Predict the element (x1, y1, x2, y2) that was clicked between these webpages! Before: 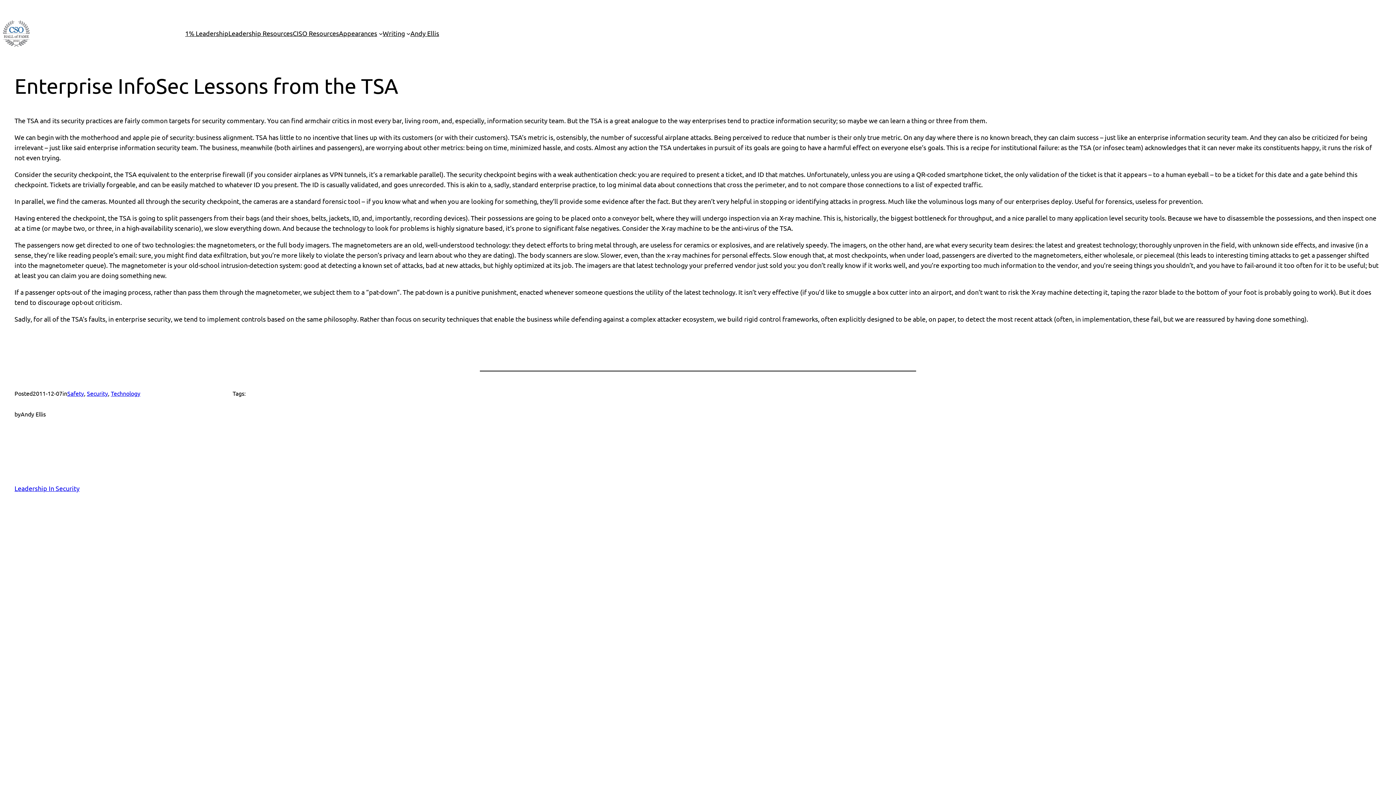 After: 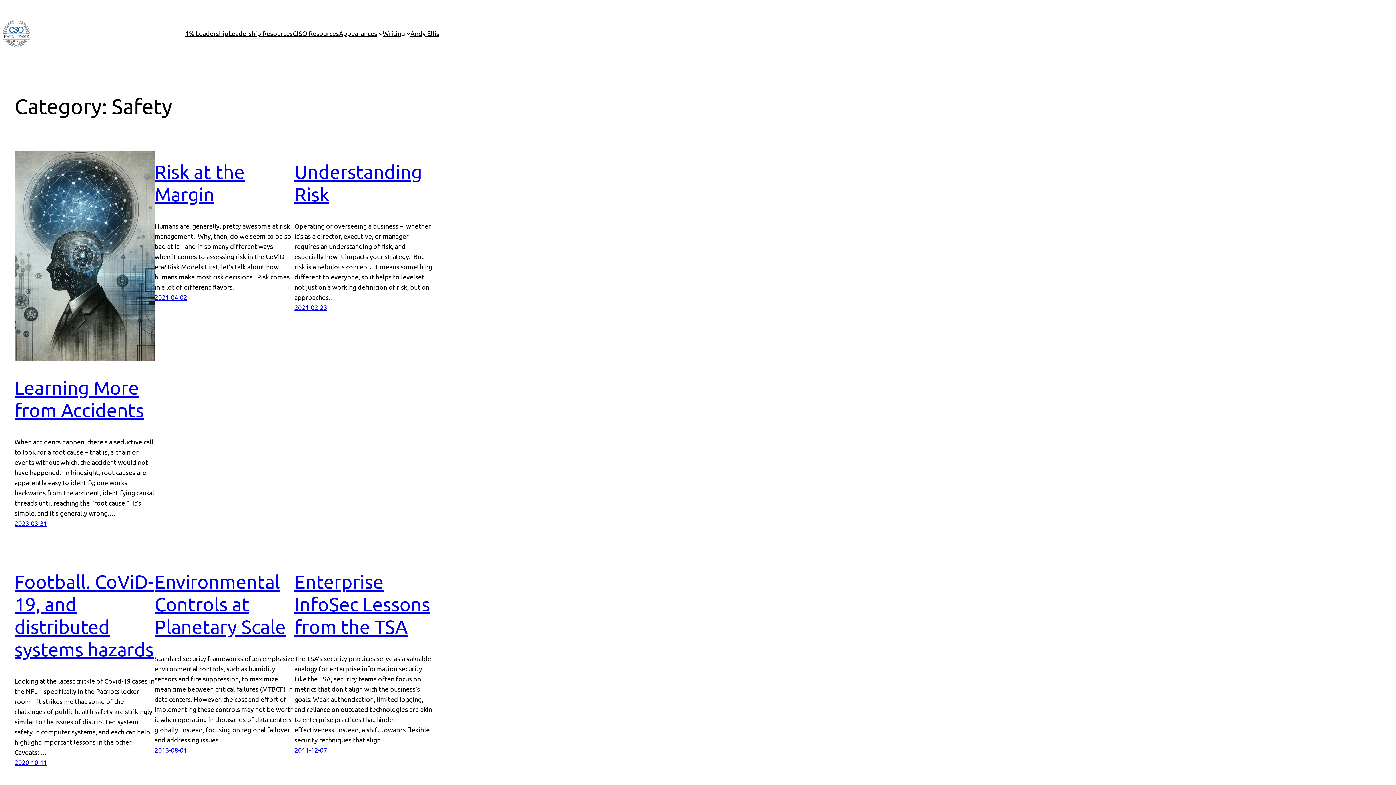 Action: label: Safety bbox: (67, 389, 84, 396)